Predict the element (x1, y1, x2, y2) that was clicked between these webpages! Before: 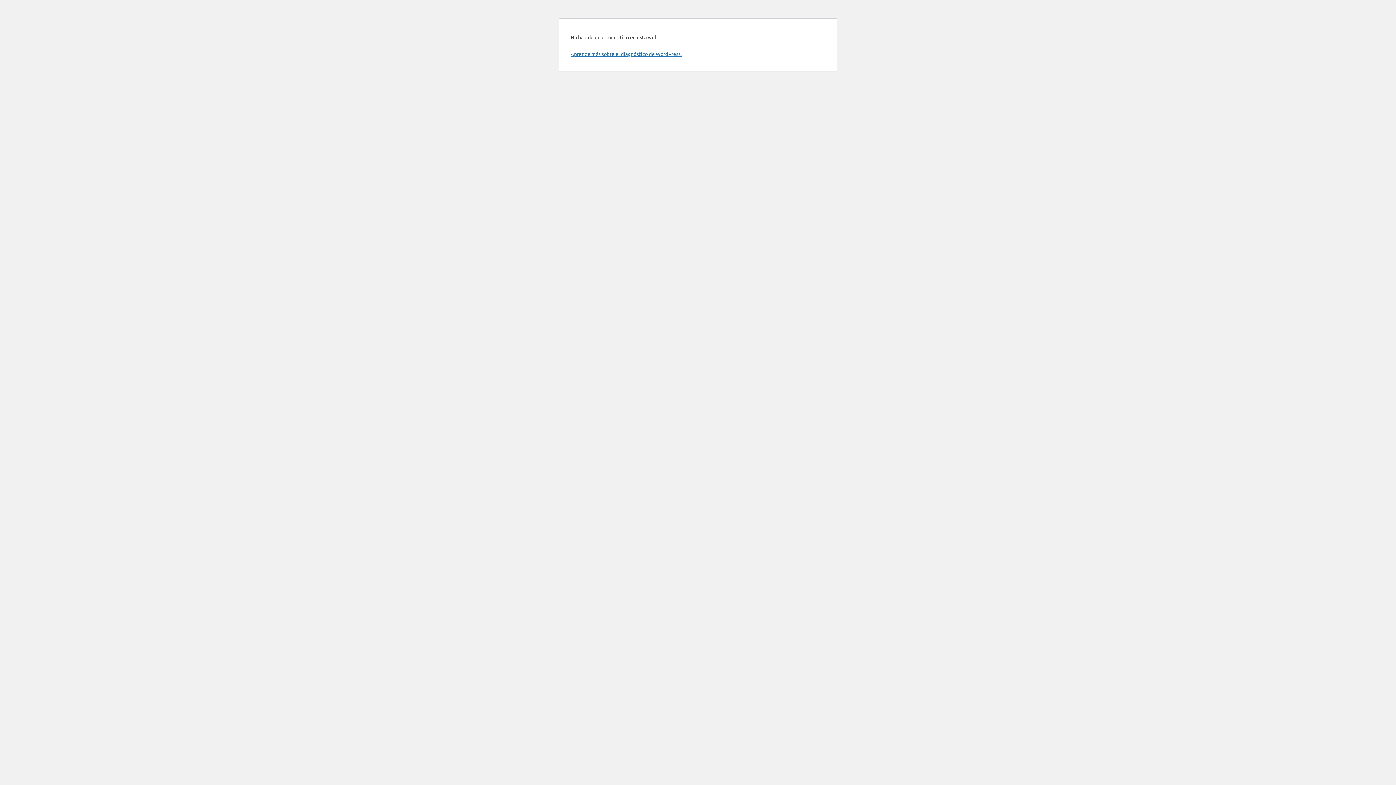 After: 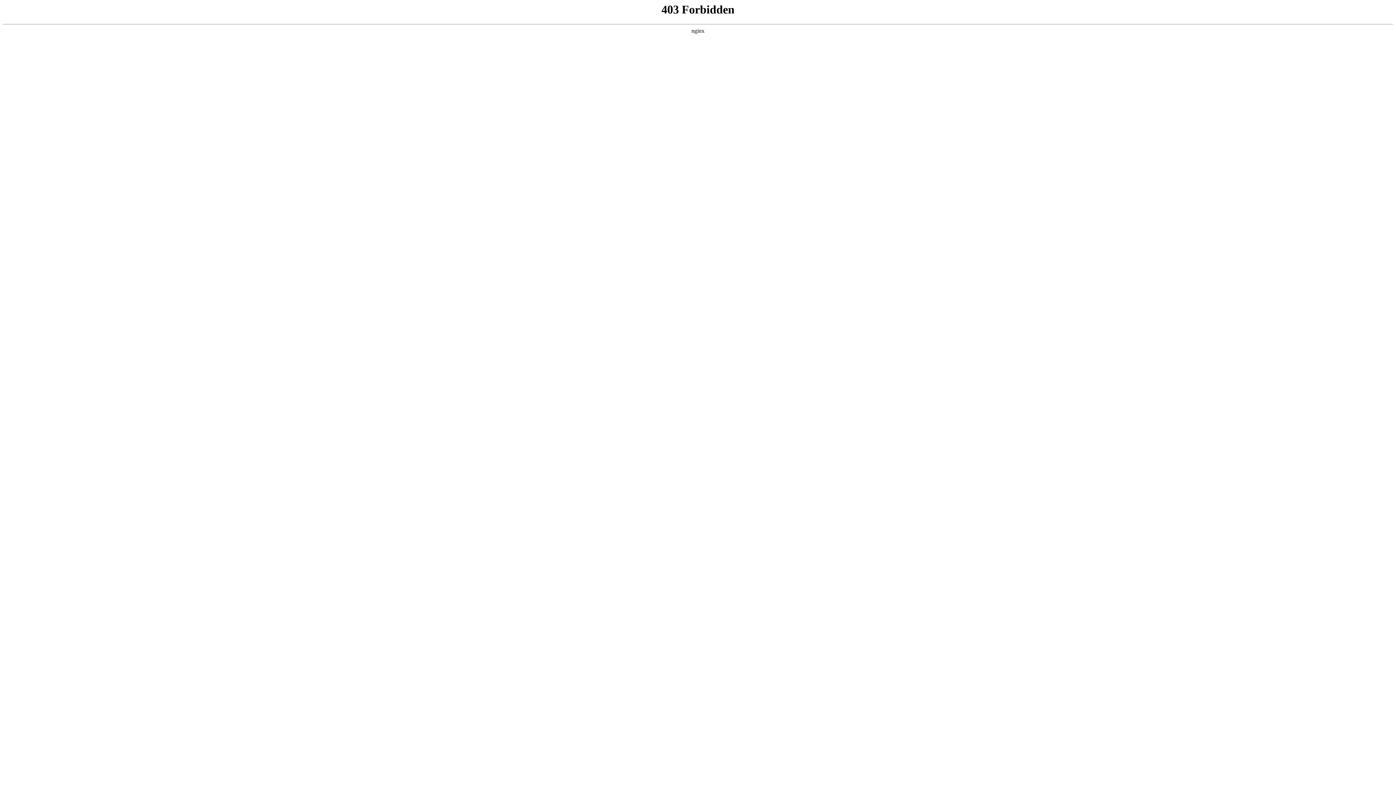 Action: label: Aprende más sobre el diagnóstico de WordPress. bbox: (570, 50, 681, 57)